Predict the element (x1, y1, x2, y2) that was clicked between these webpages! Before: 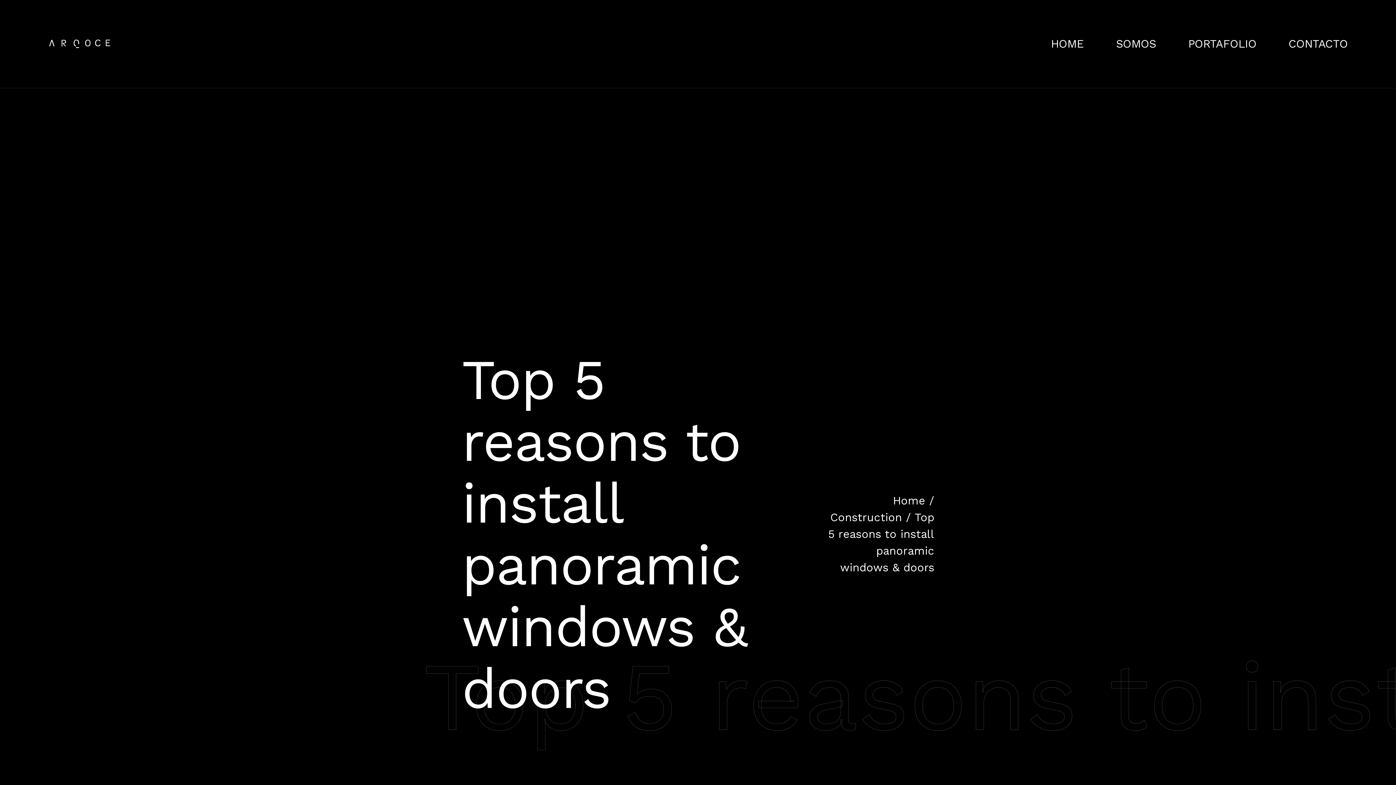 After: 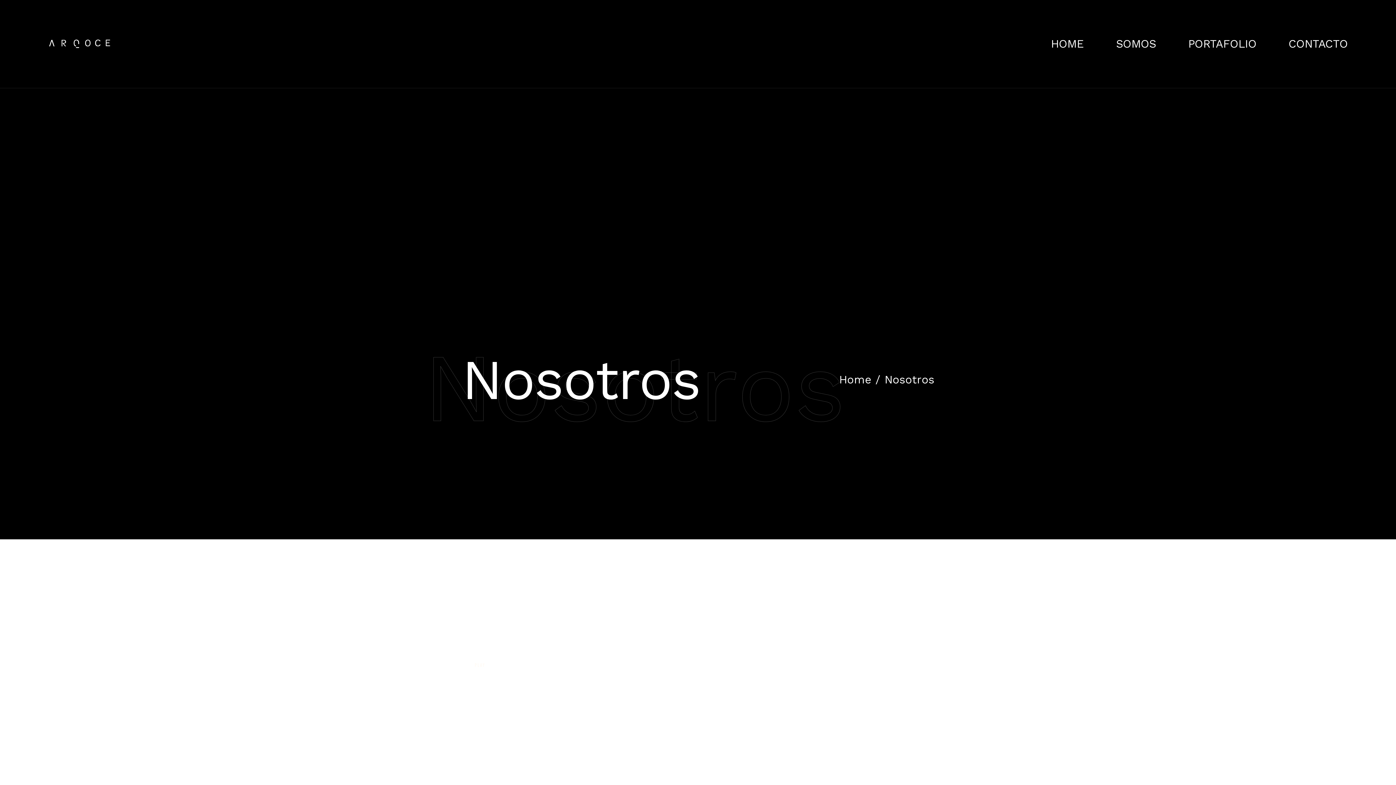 Action: bbox: (1116, 38, 1156, 49) label: SOMOS